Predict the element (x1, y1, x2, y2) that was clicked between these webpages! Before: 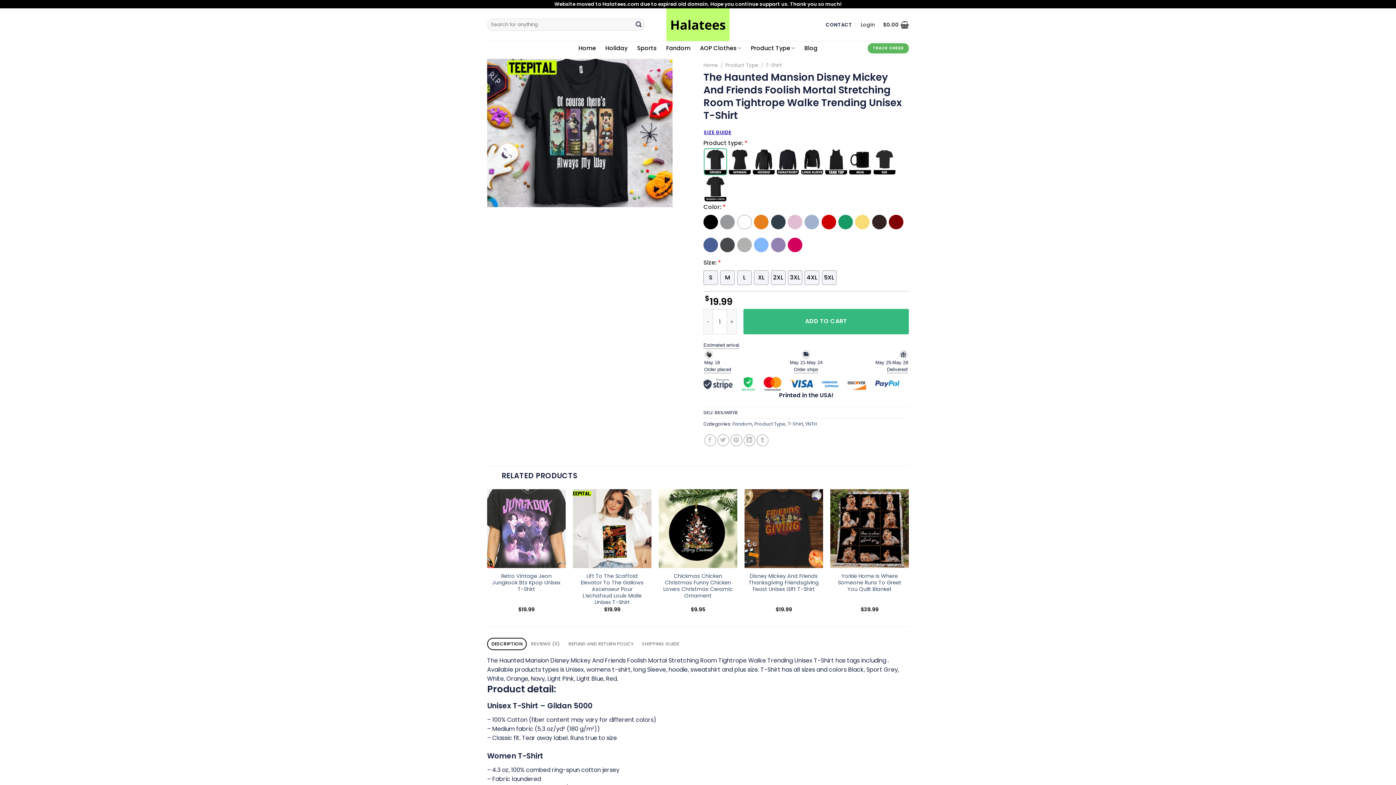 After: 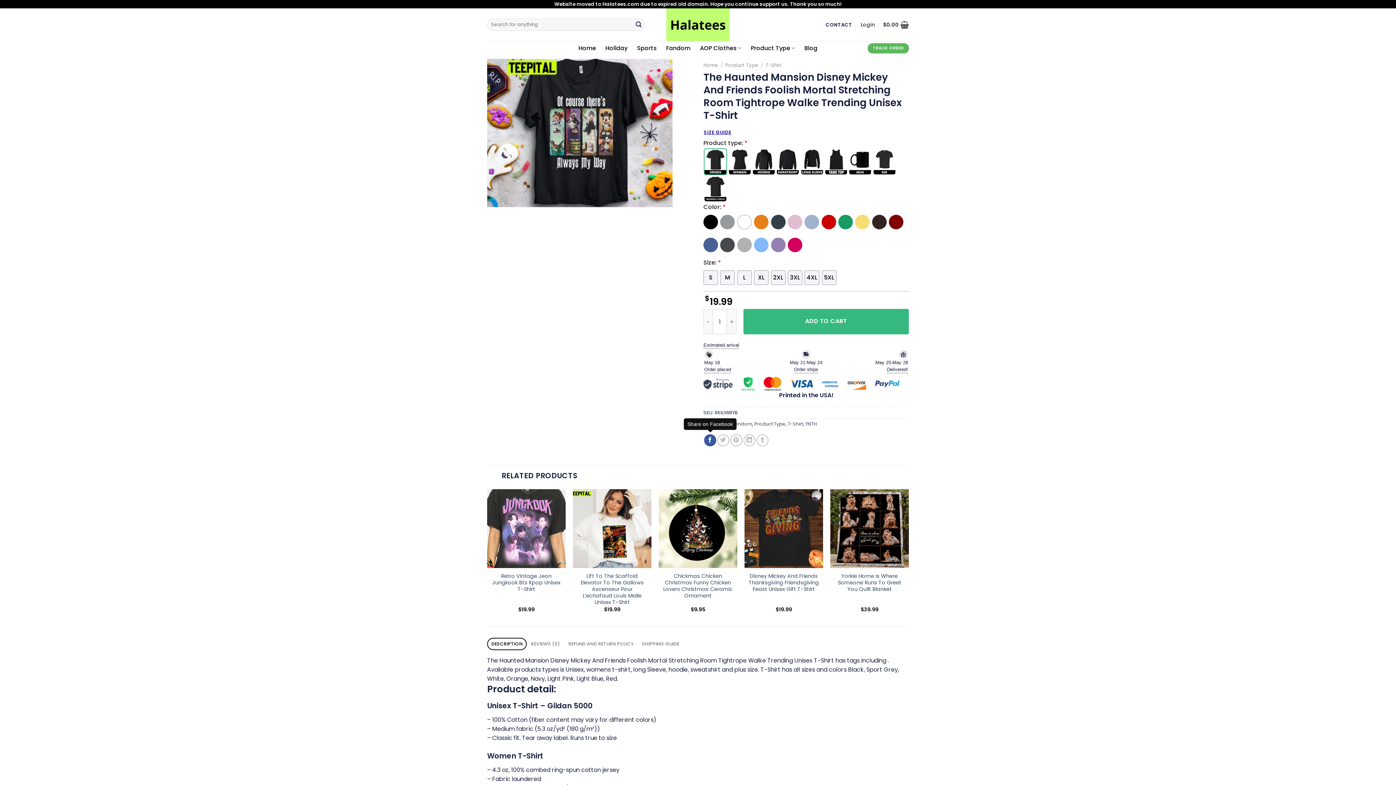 Action: bbox: (704, 434, 716, 446) label: Share on Facebook